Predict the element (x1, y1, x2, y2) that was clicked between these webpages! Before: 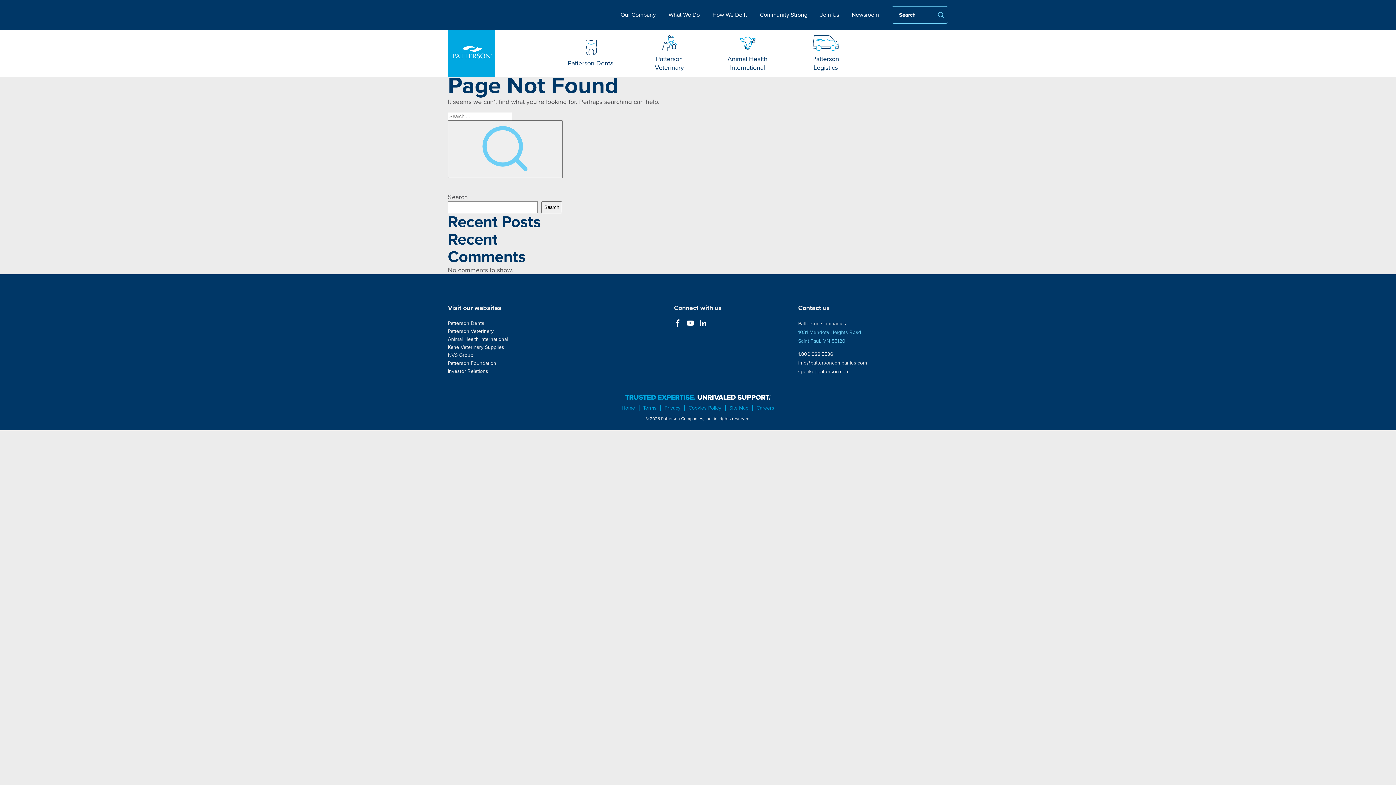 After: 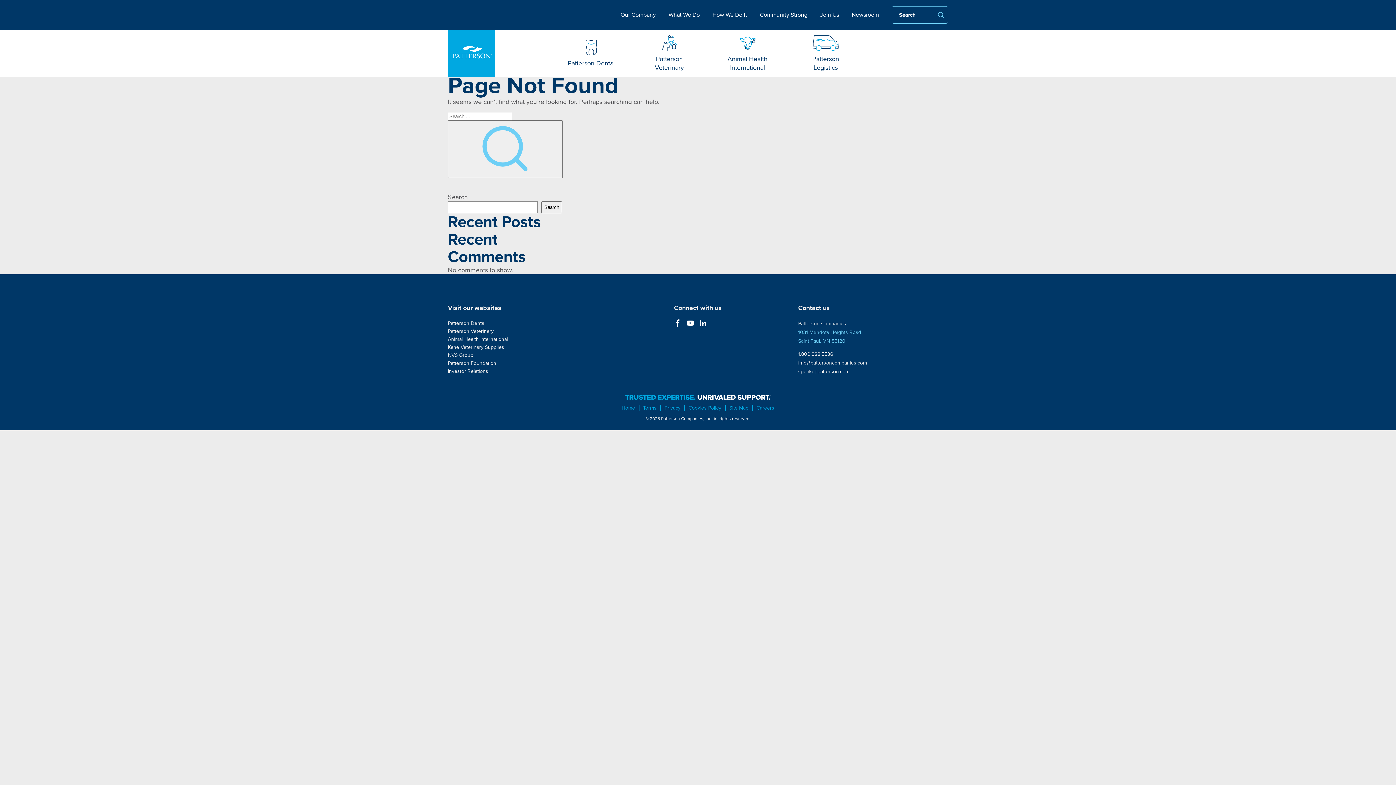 Action: label: Careers bbox: (752, 405, 778, 411)